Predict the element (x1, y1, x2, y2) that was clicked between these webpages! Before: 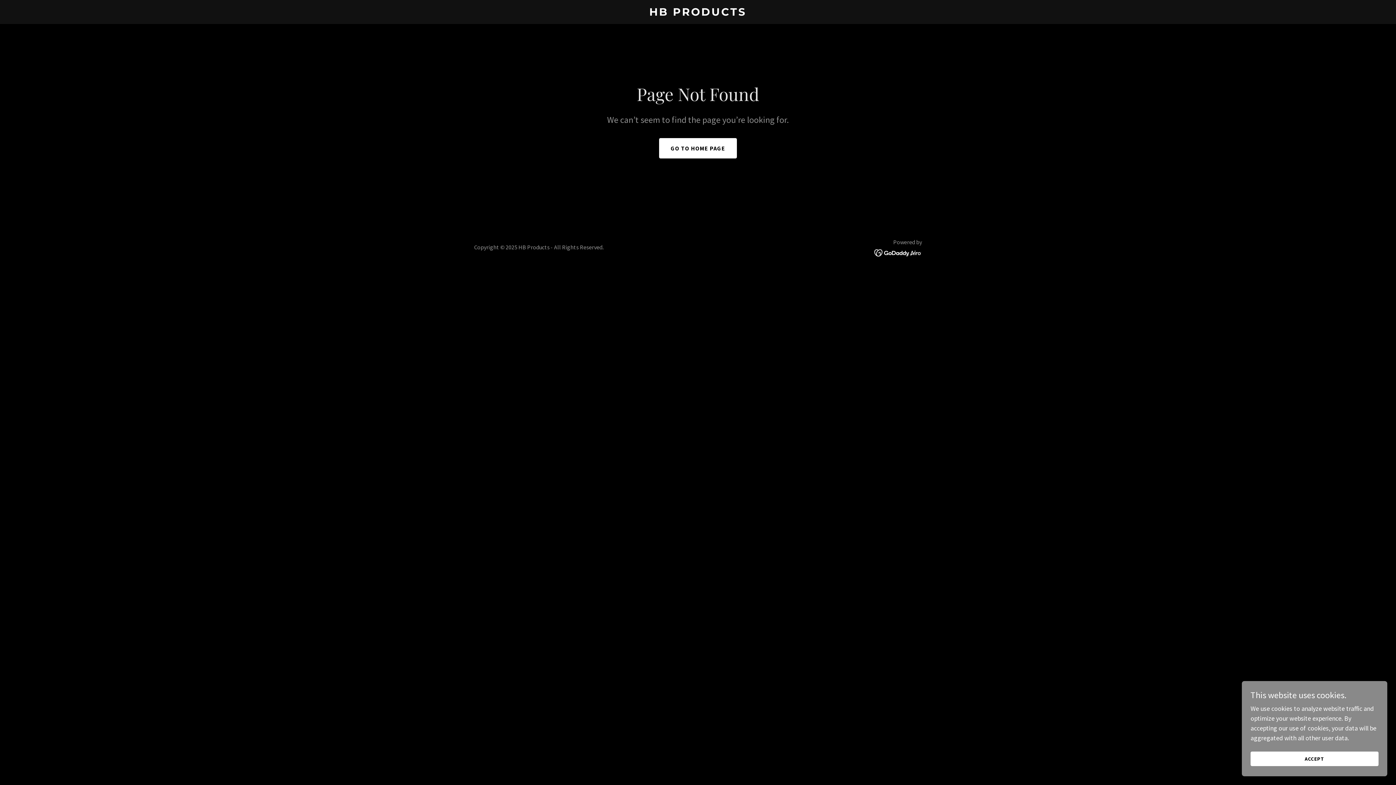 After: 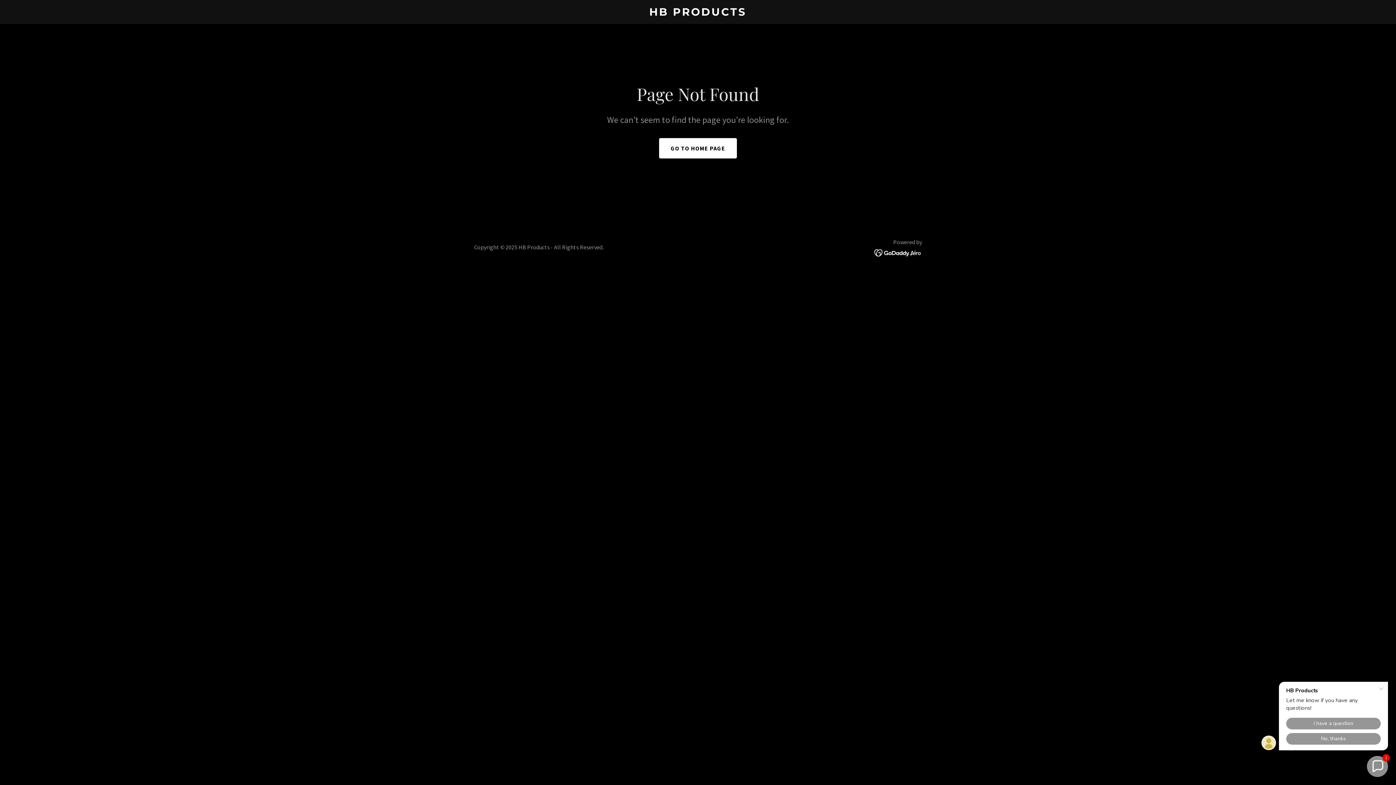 Action: bbox: (1250, 752, 1378, 766) label: ACCEPT